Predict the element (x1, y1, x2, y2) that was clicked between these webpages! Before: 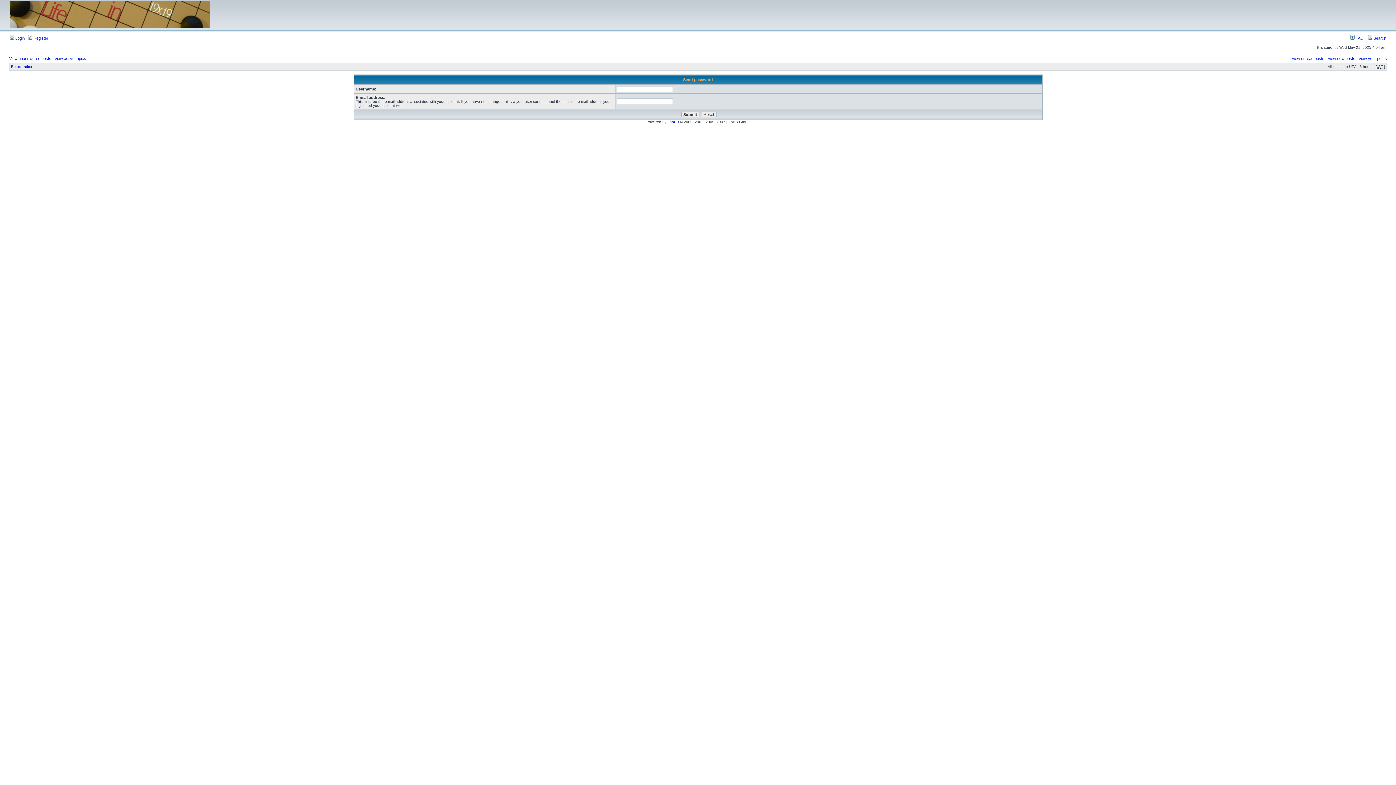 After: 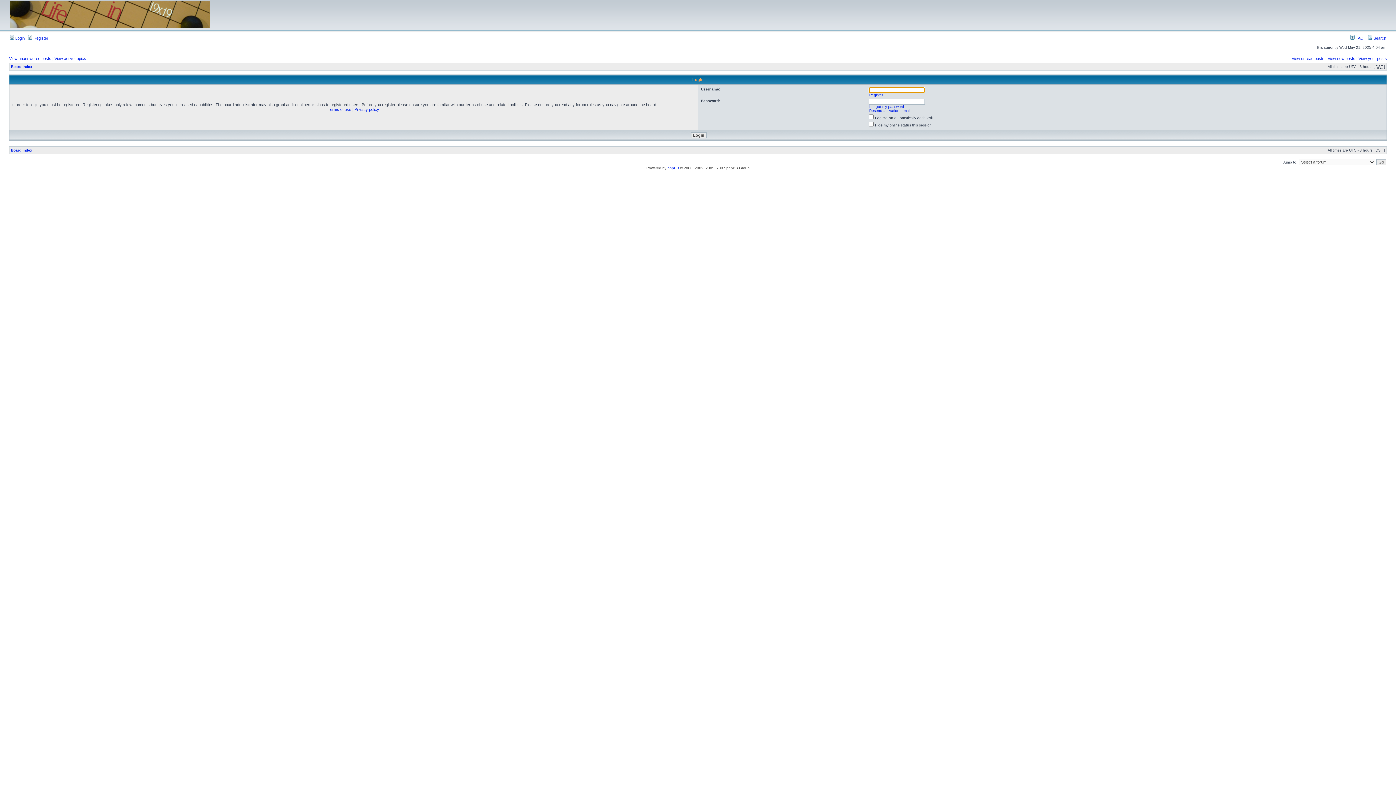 Action: label:  Login bbox: (9, 36, 24, 40)